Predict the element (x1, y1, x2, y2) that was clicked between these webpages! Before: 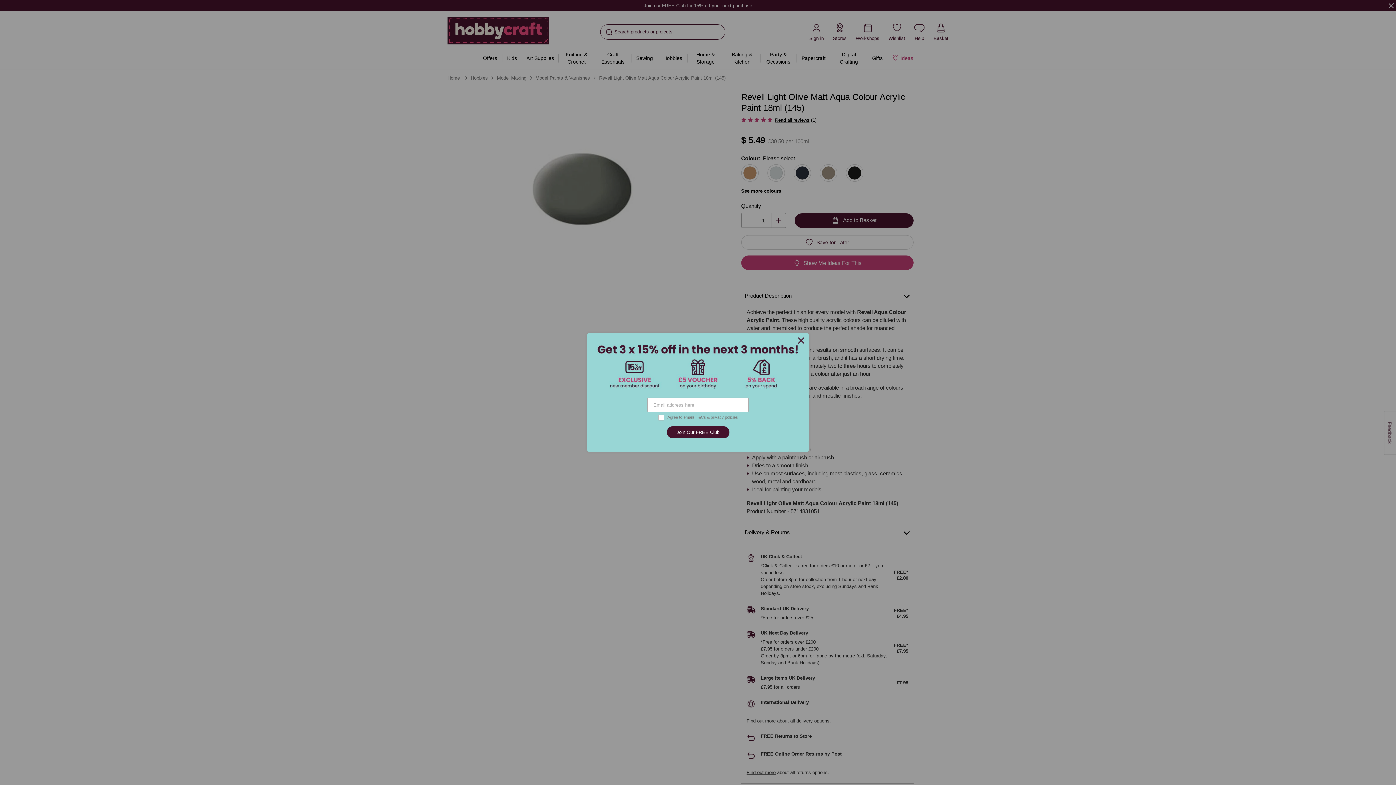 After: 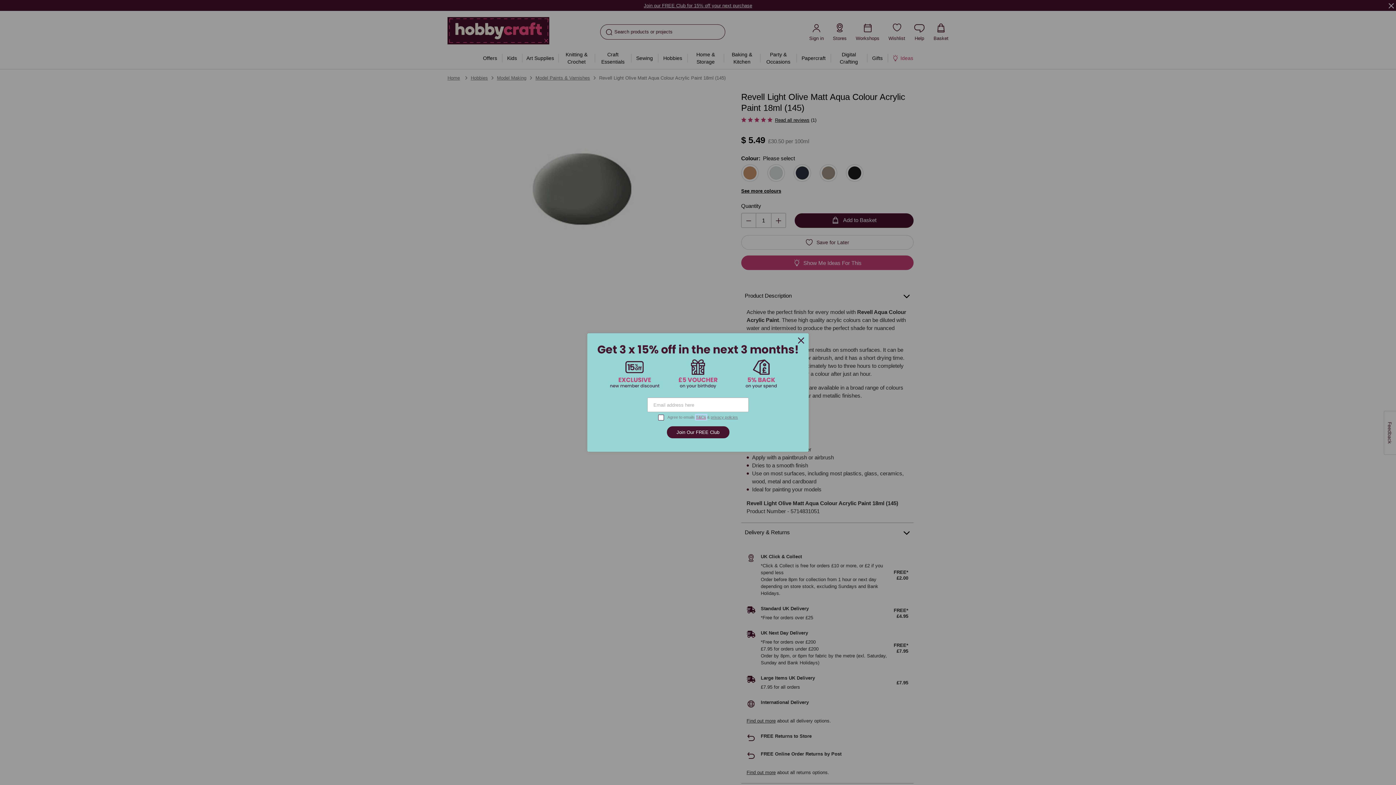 Action: label: T&Cs bbox: (696, 415, 706, 419)